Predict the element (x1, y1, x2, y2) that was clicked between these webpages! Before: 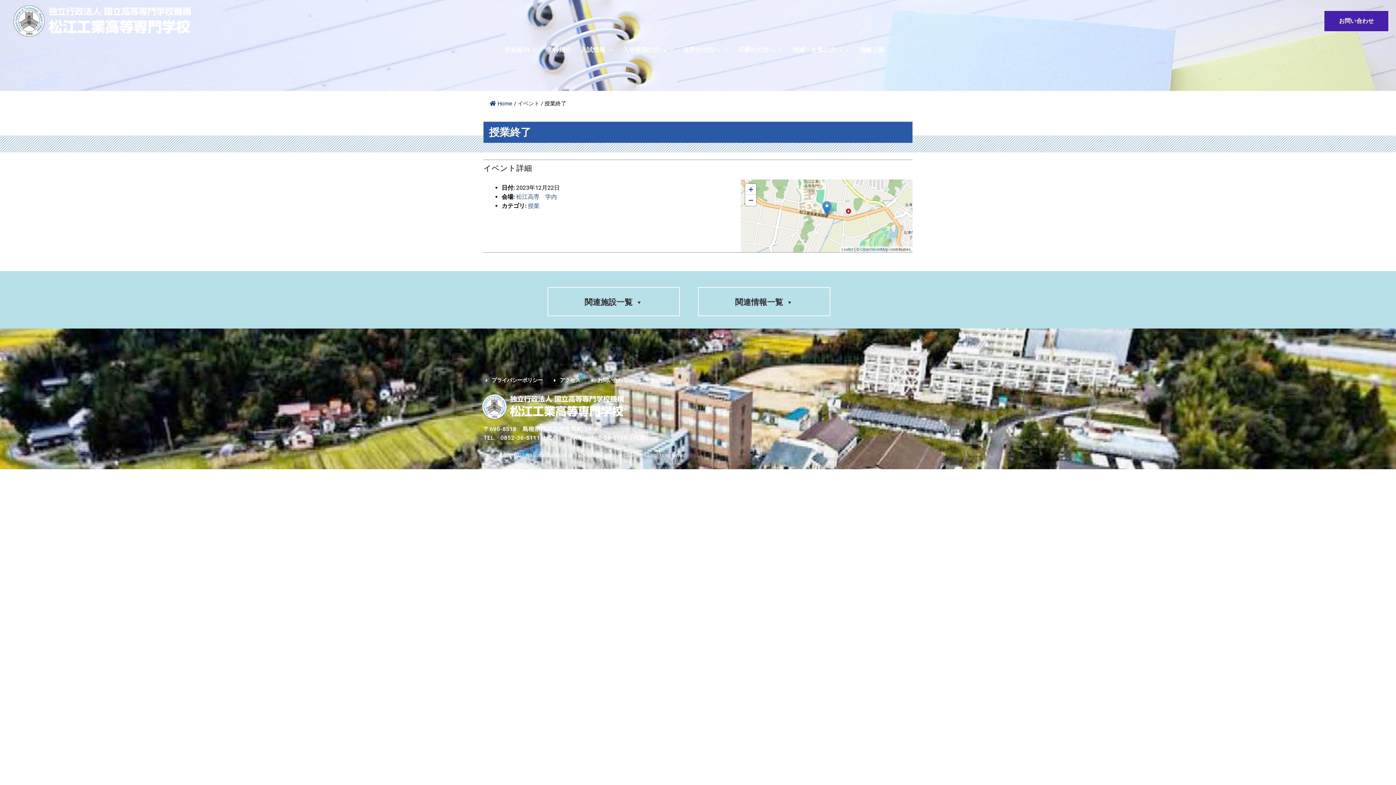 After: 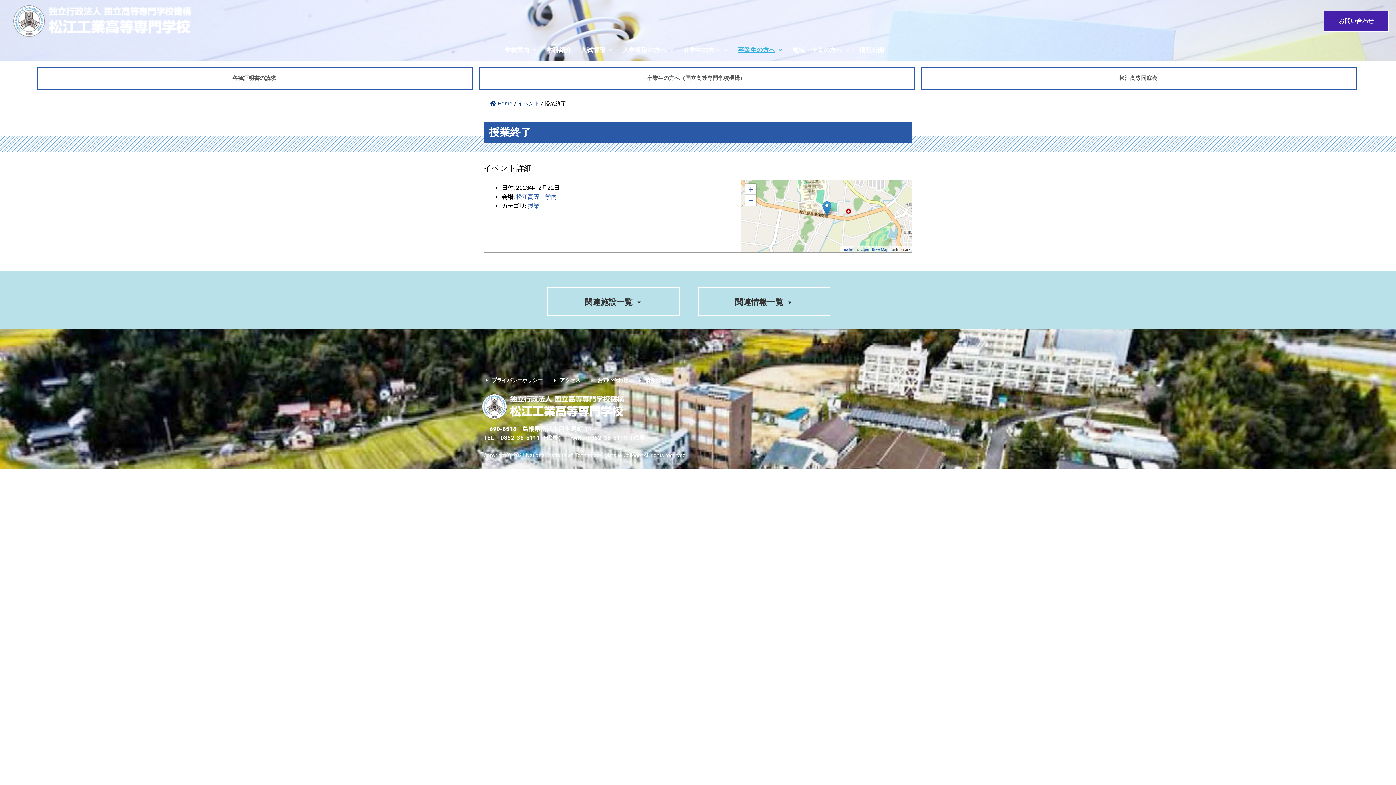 Action: bbox: (736, 39, 787, 60) label: 卒業生の方へ